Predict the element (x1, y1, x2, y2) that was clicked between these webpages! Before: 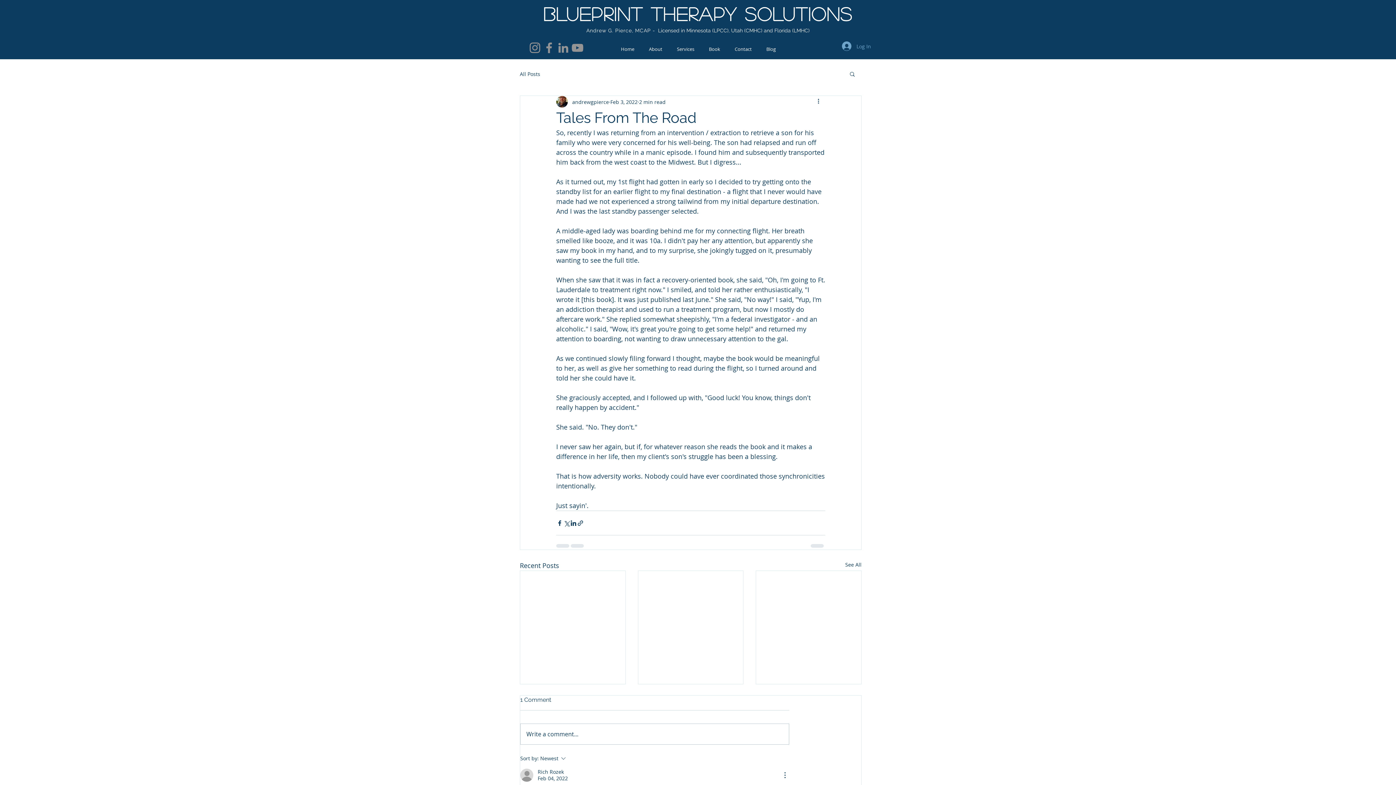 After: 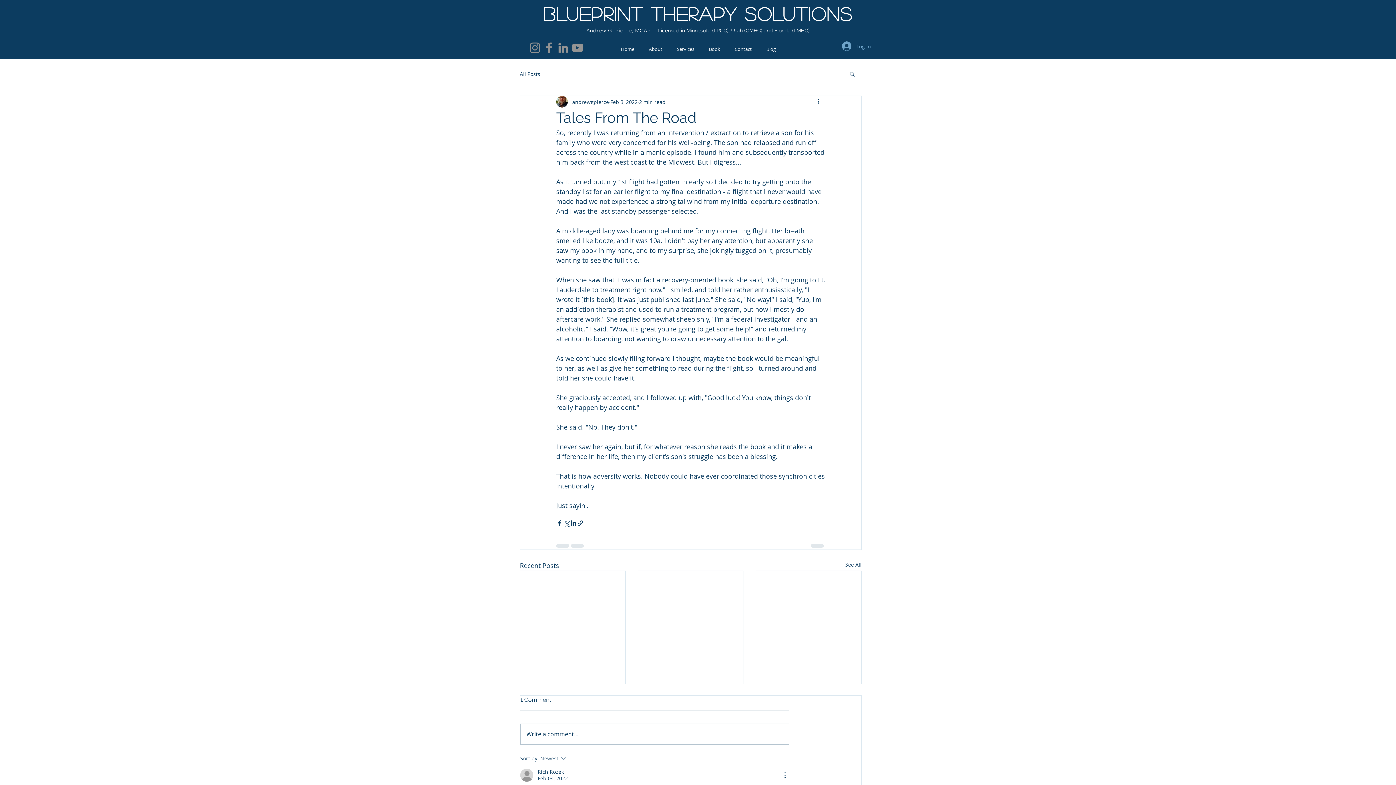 Action: label: Sort by:
Newest bbox: (520, 754, 622, 763)